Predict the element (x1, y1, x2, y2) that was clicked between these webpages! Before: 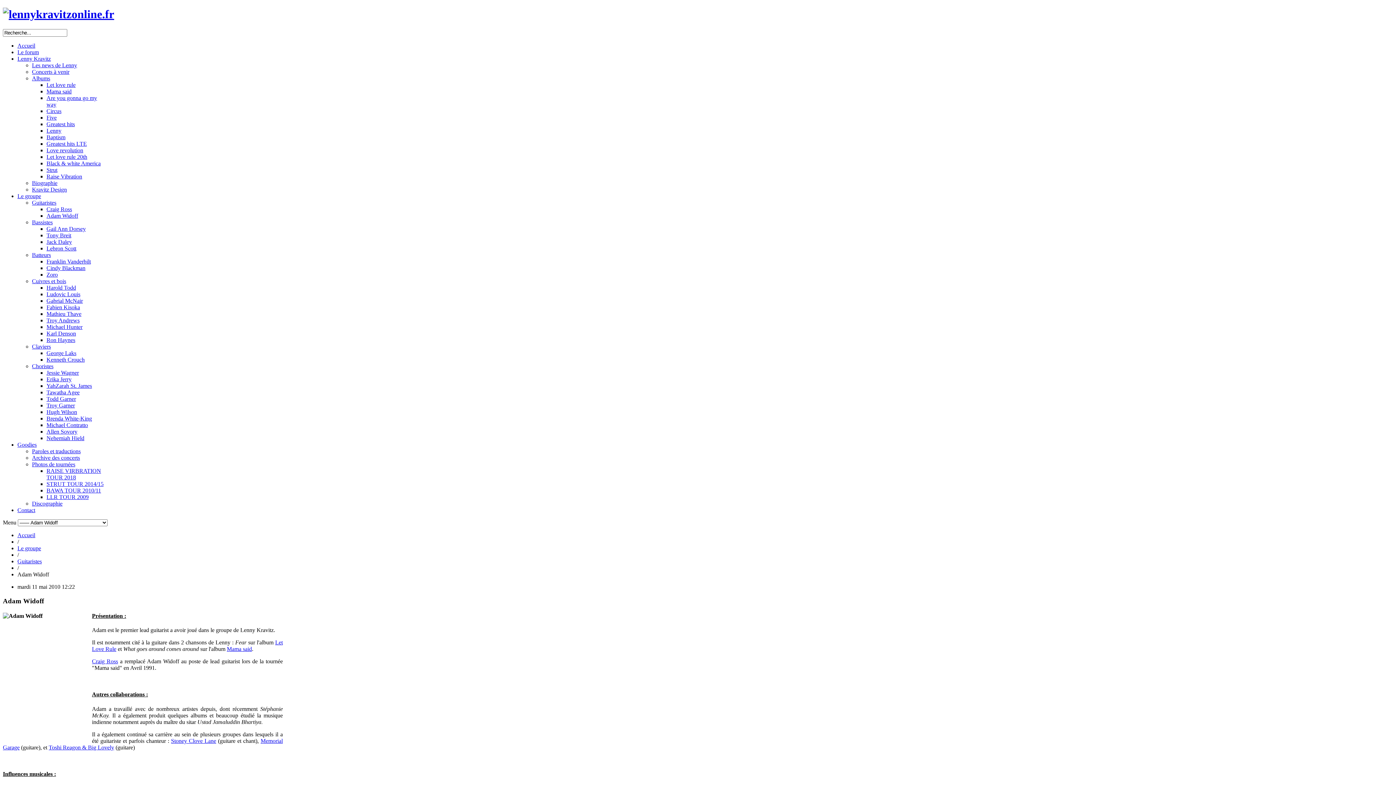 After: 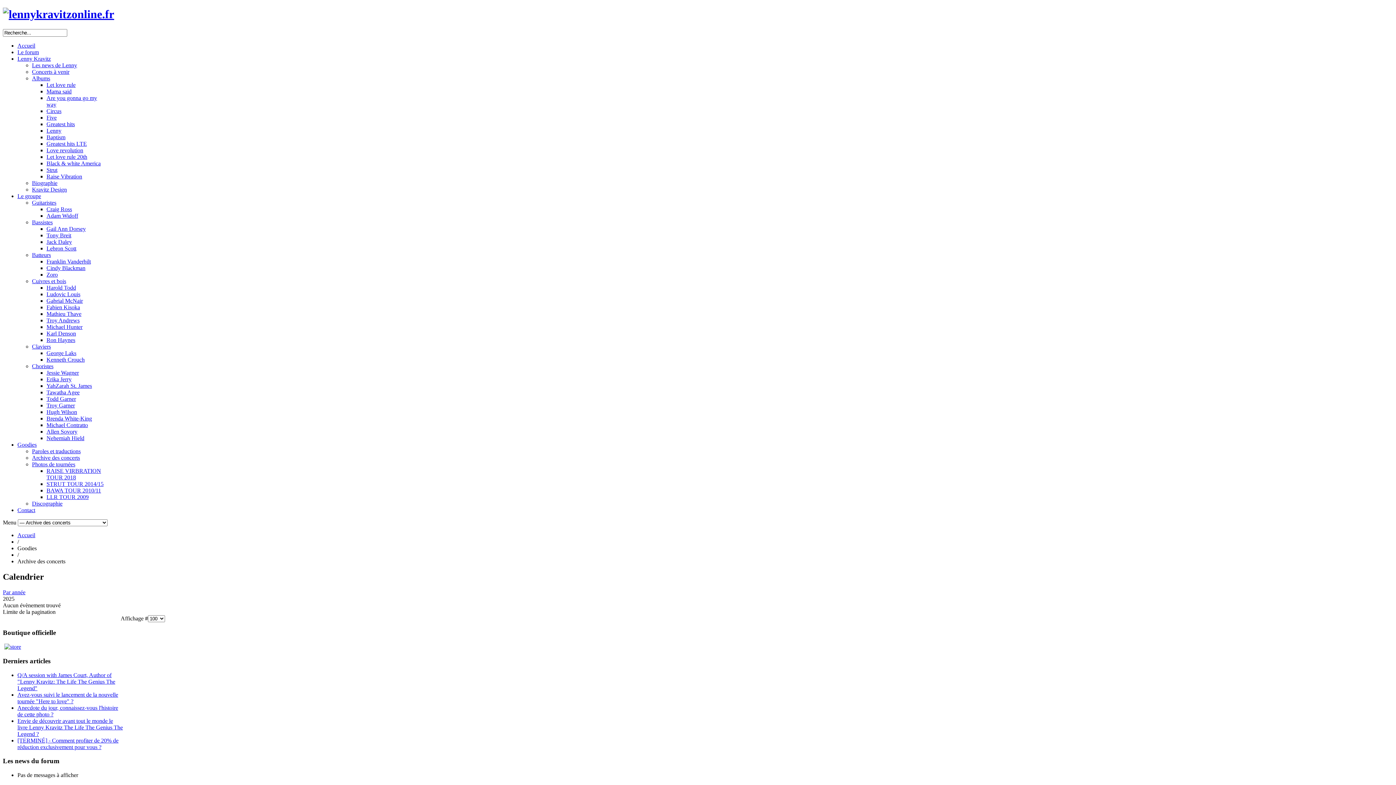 Action: bbox: (32, 454, 80, 461) label: Archive des concerts